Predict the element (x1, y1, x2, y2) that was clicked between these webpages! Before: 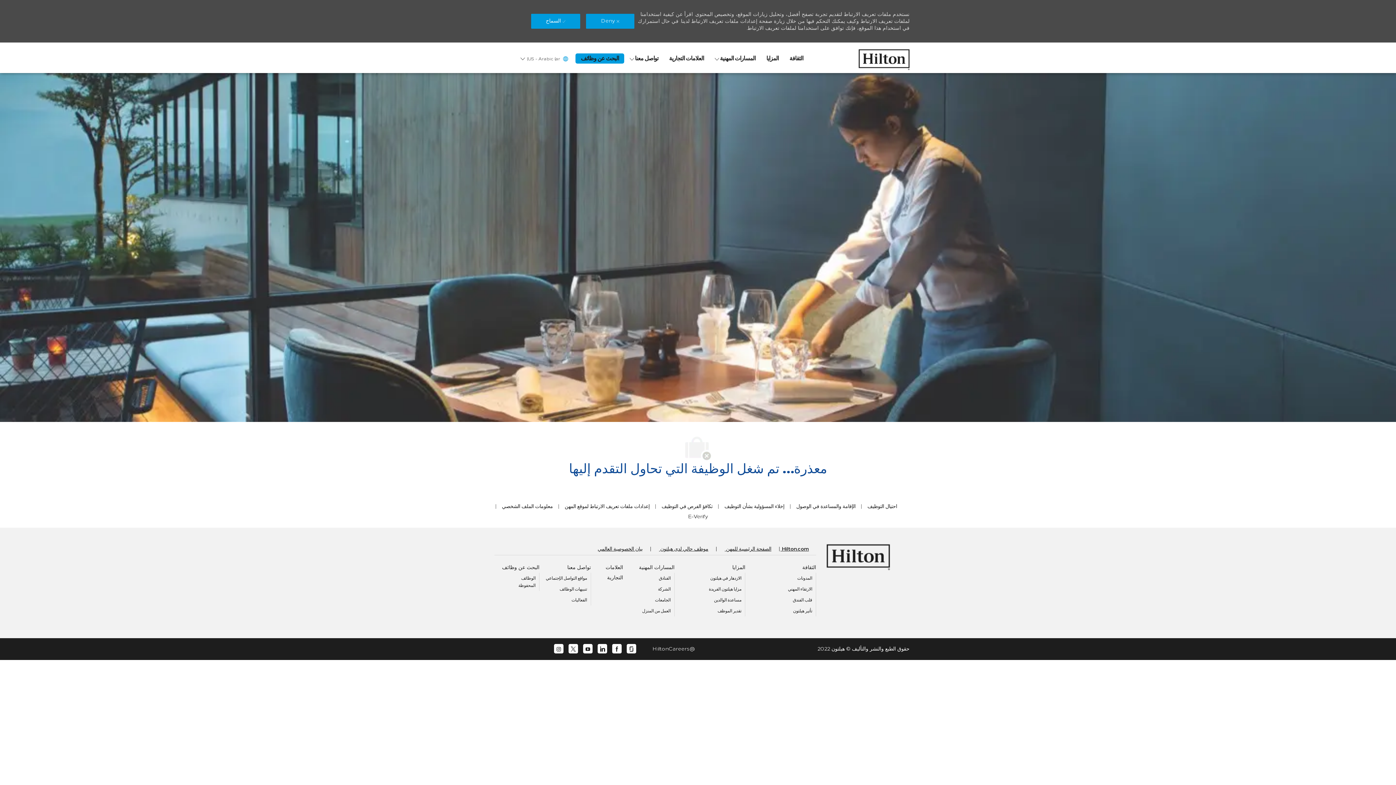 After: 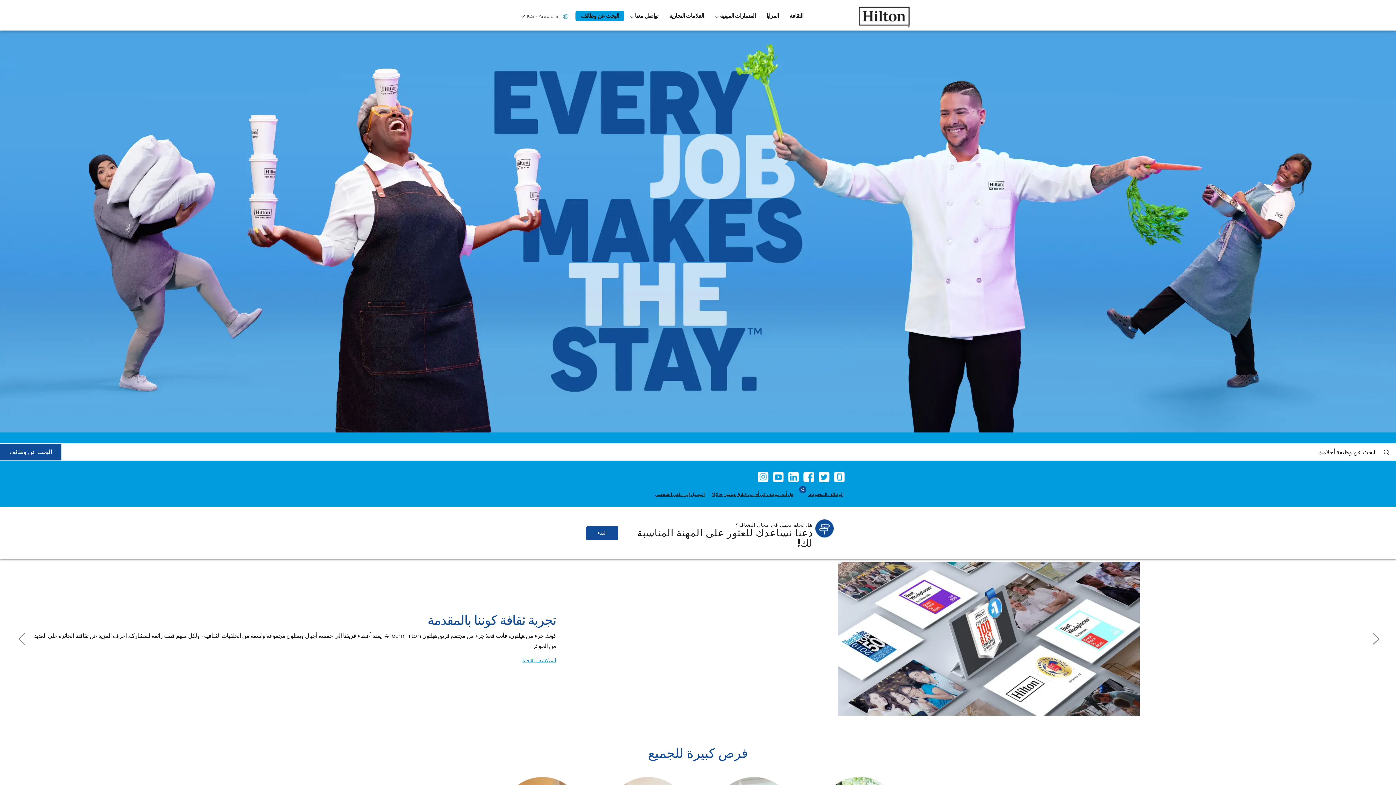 Action: label: المدونات bbox: (797, 575, 812, 581)